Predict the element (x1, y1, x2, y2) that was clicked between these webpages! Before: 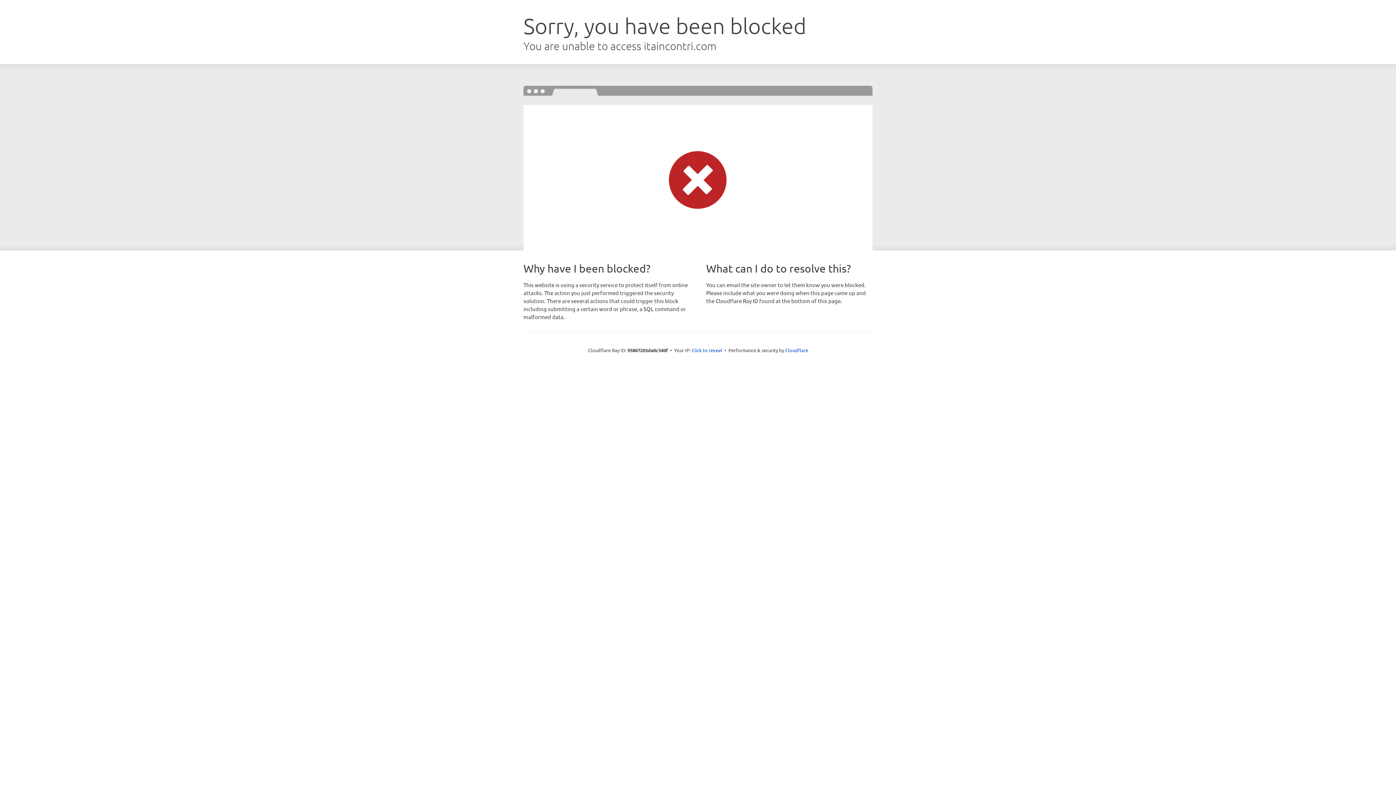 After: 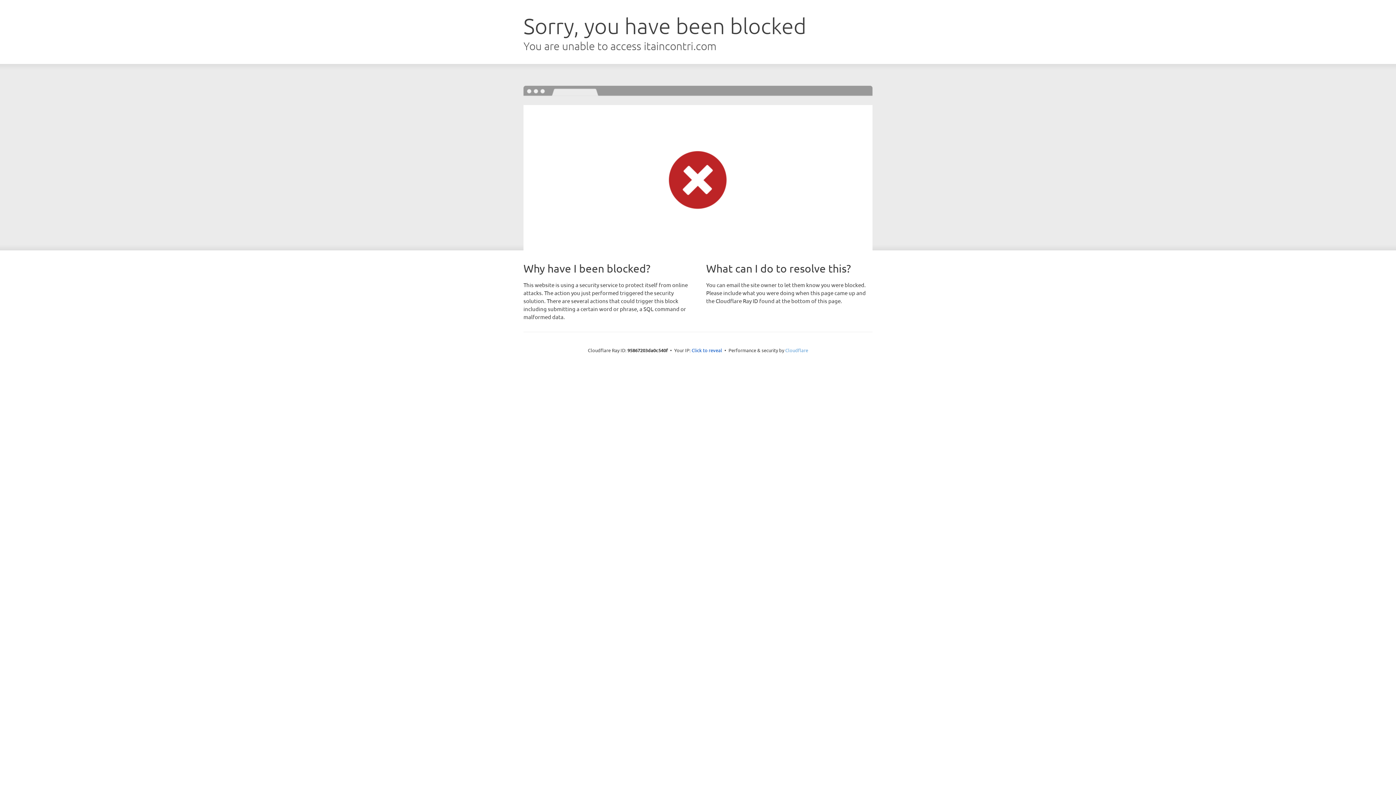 Action: label: Cloudflare bbox: (785, 347, 808, 353)